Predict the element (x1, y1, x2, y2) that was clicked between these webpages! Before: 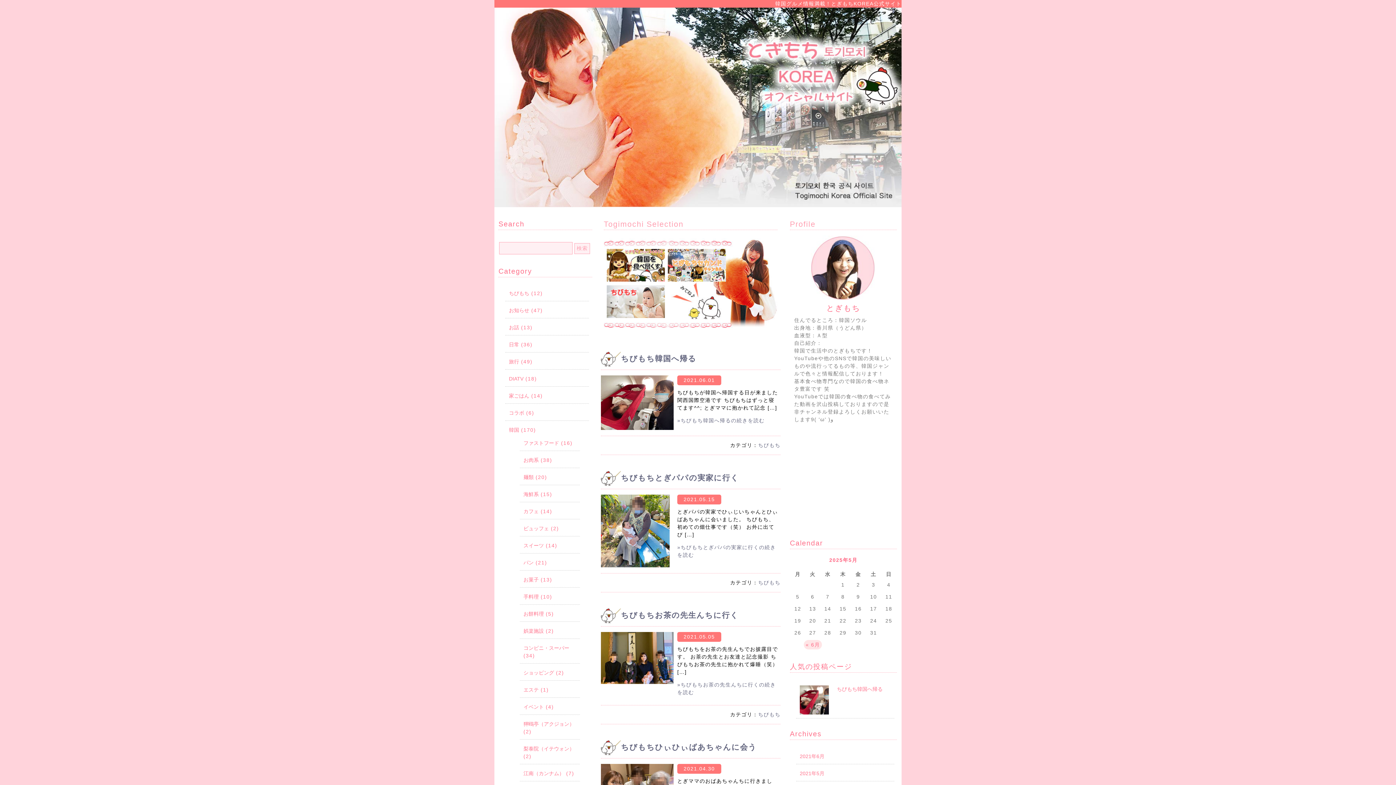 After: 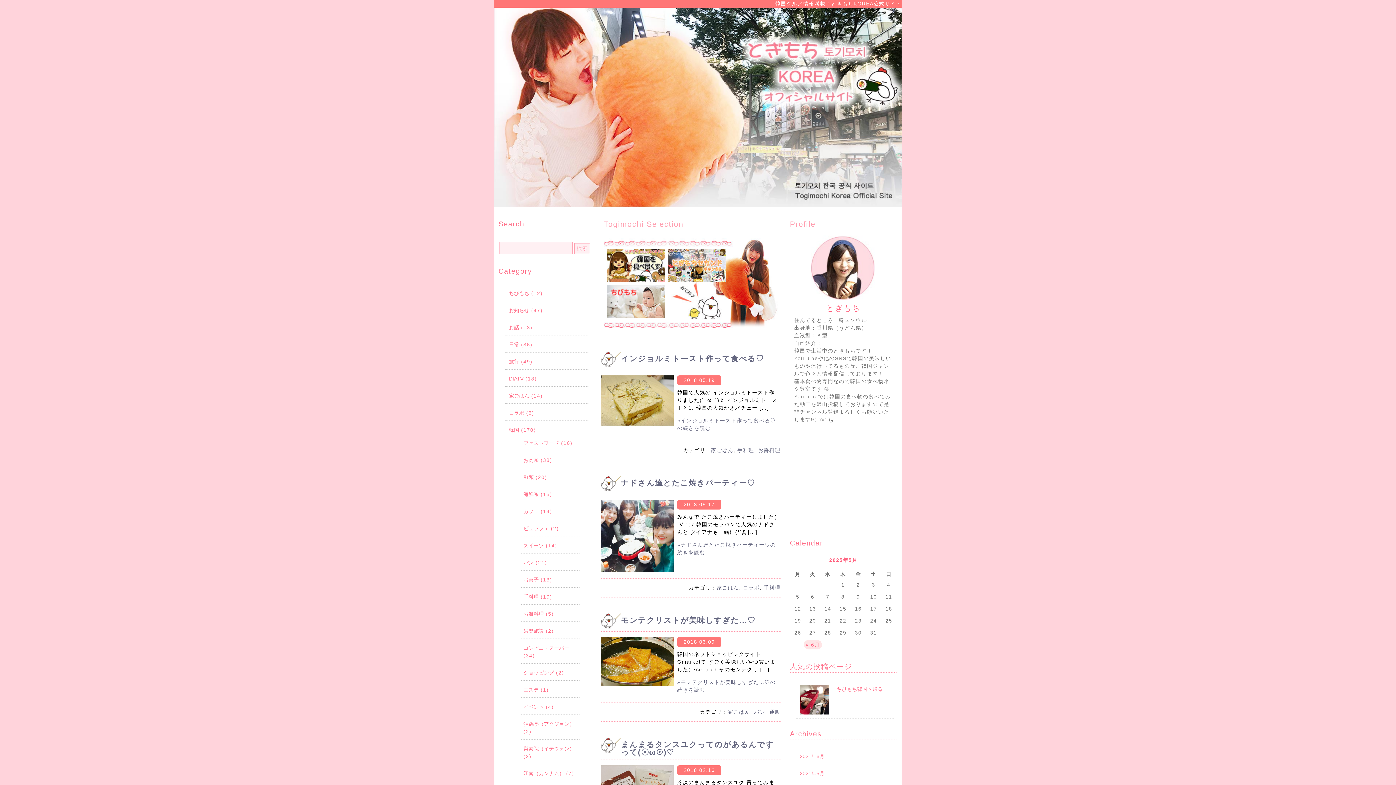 Action: bbox: (509, 393, 529, 398) label: 家ごはん